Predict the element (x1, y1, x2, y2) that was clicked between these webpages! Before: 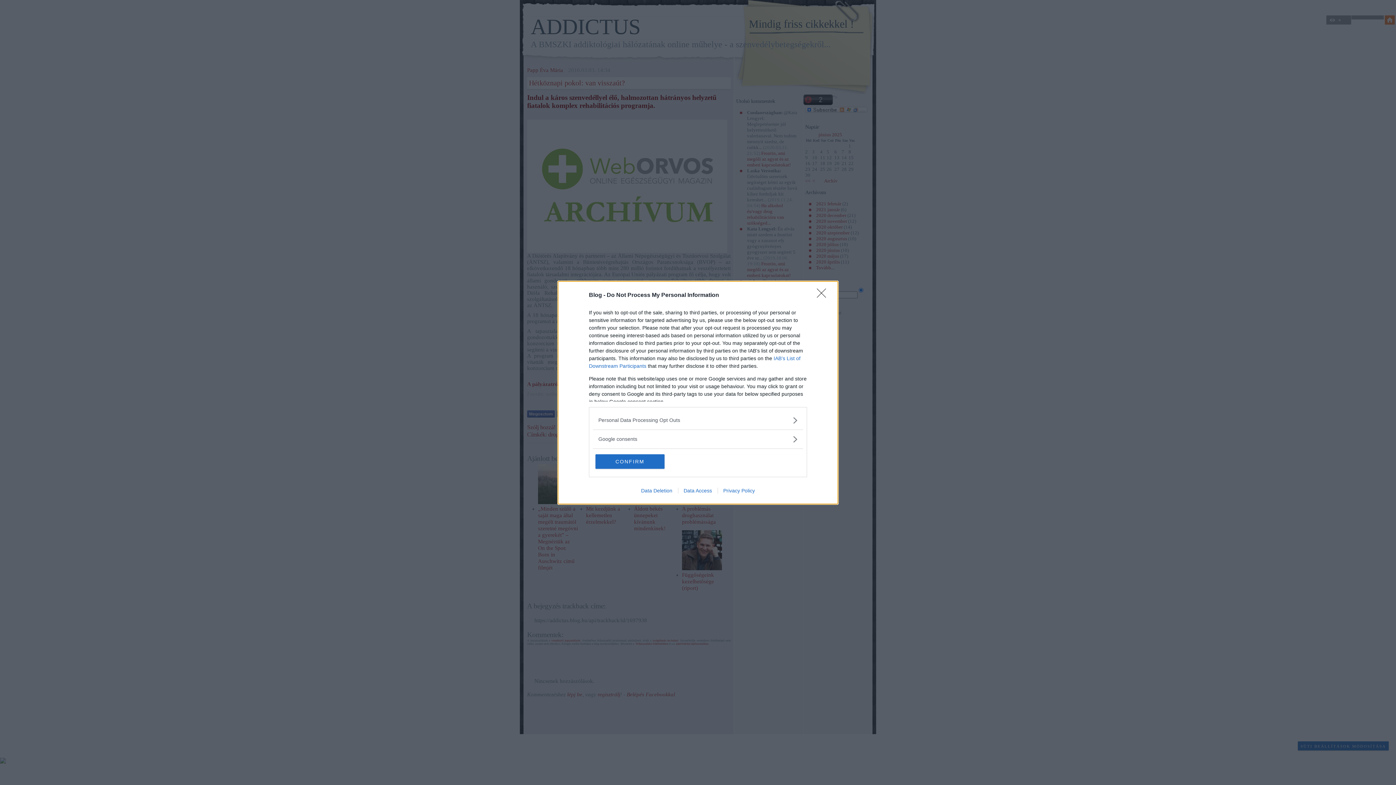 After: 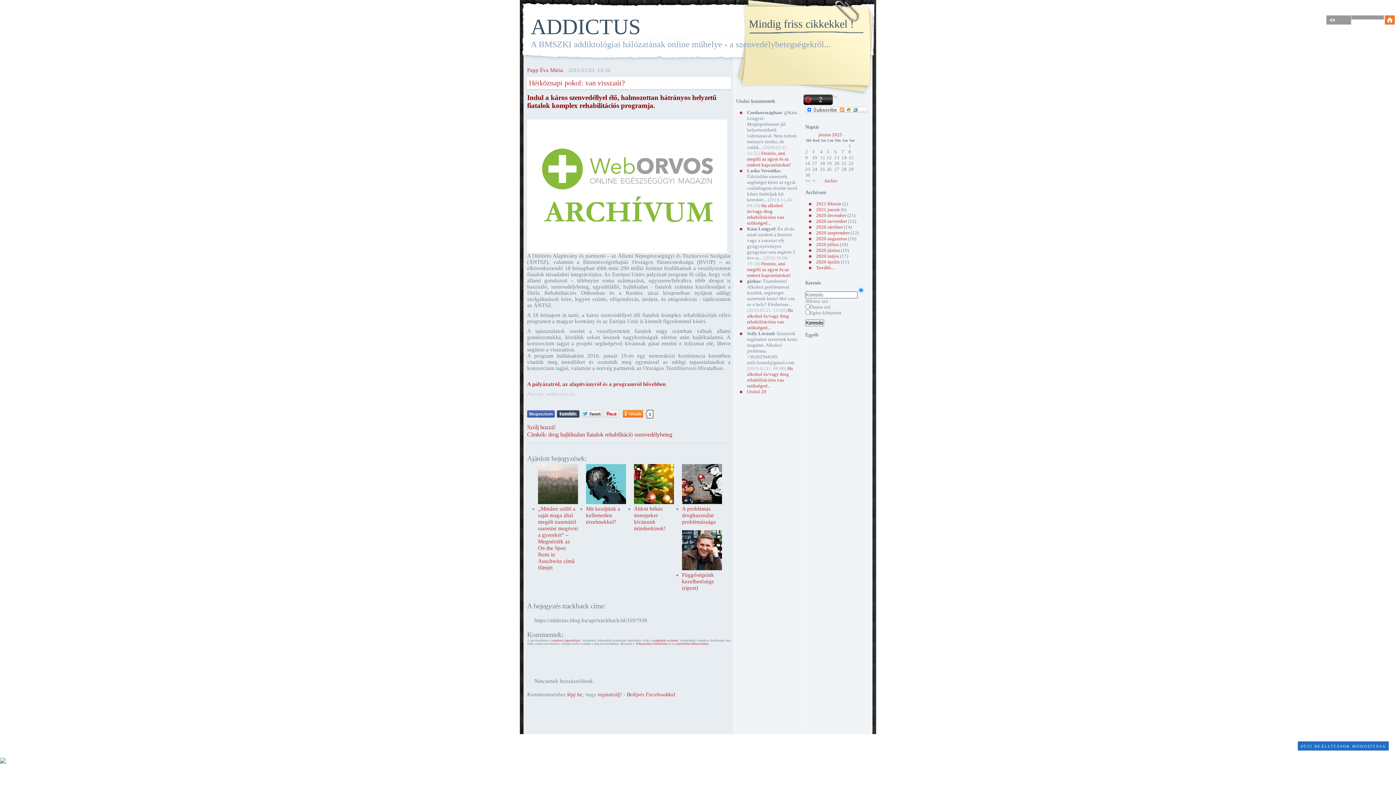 Action: bbox: (817, 288, 830, 302) label: Close